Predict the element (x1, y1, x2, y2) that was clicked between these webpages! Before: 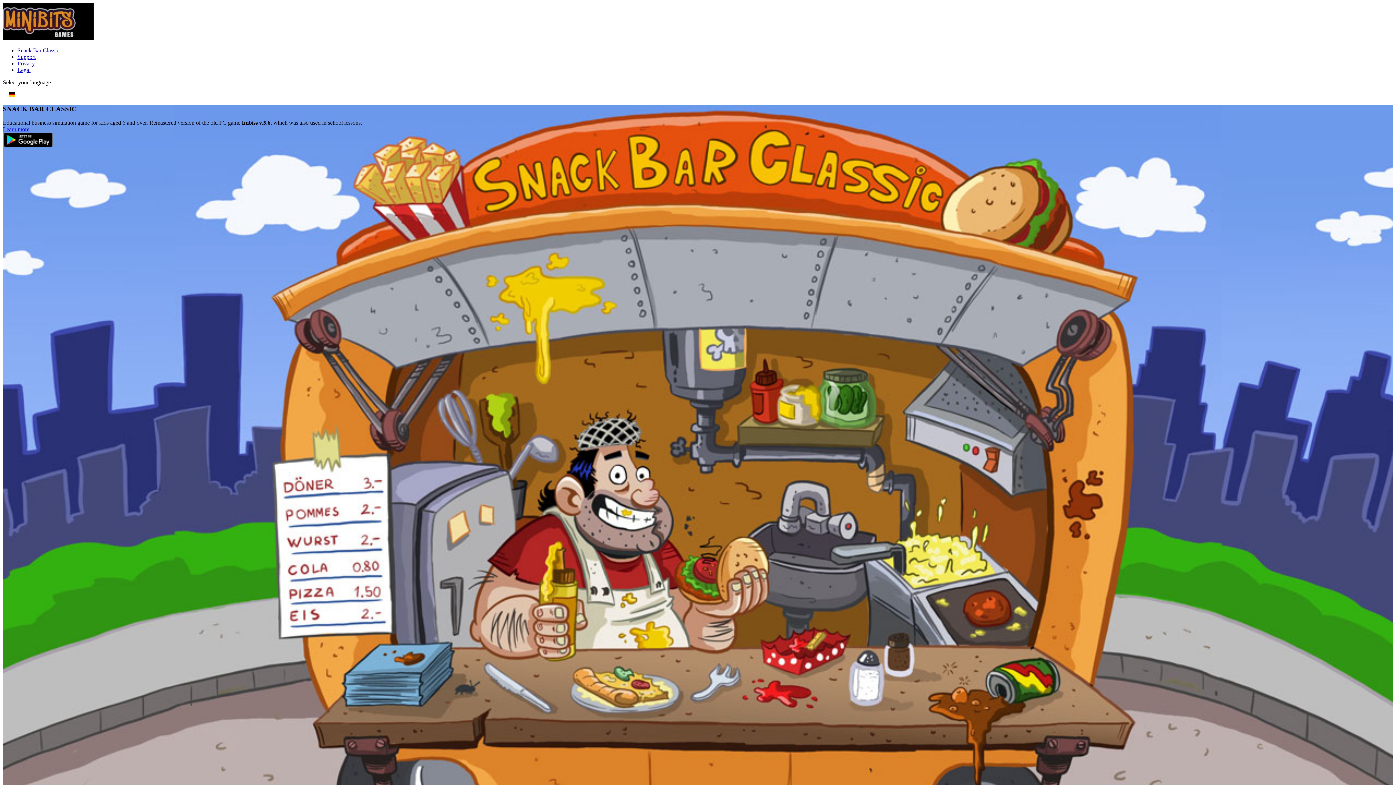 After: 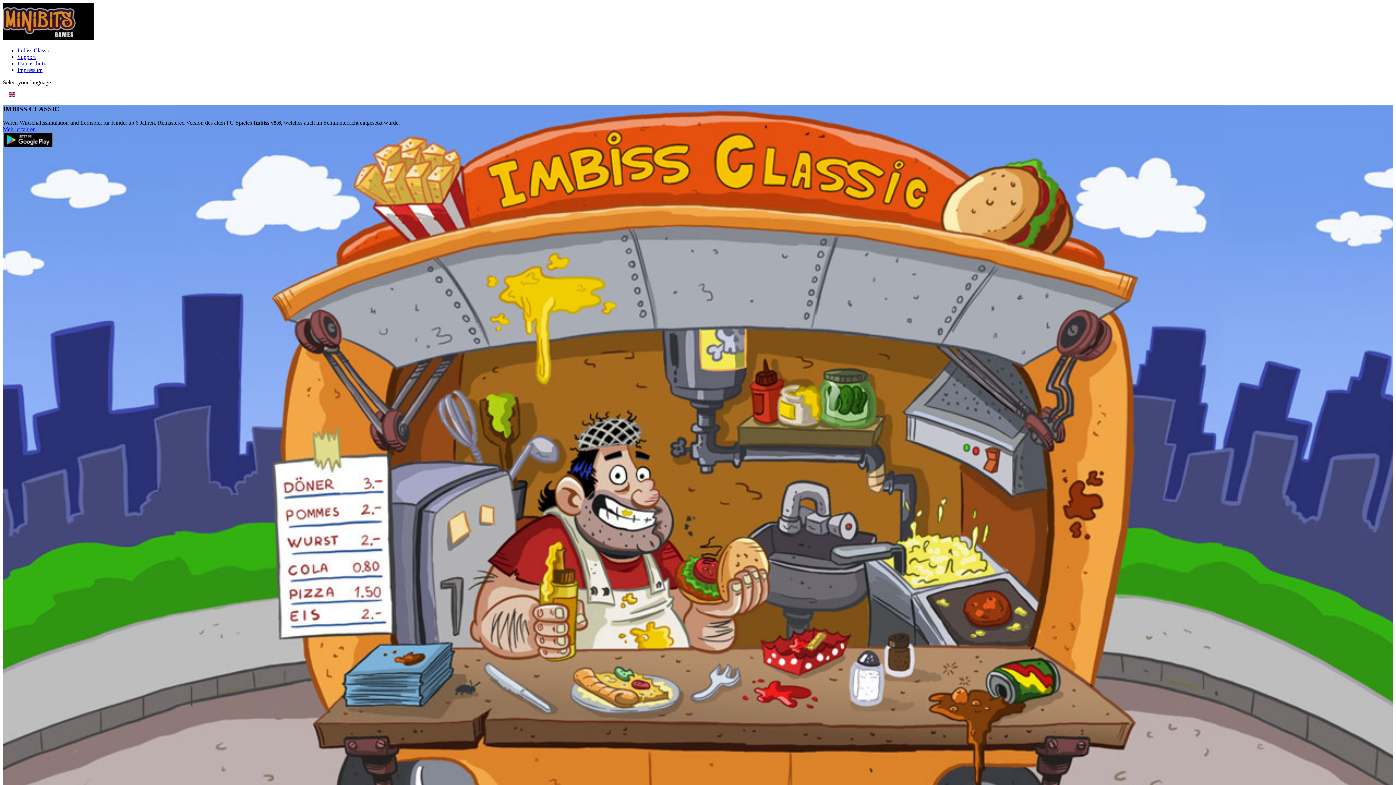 Action: bbox: (5, 88, 18, 100)